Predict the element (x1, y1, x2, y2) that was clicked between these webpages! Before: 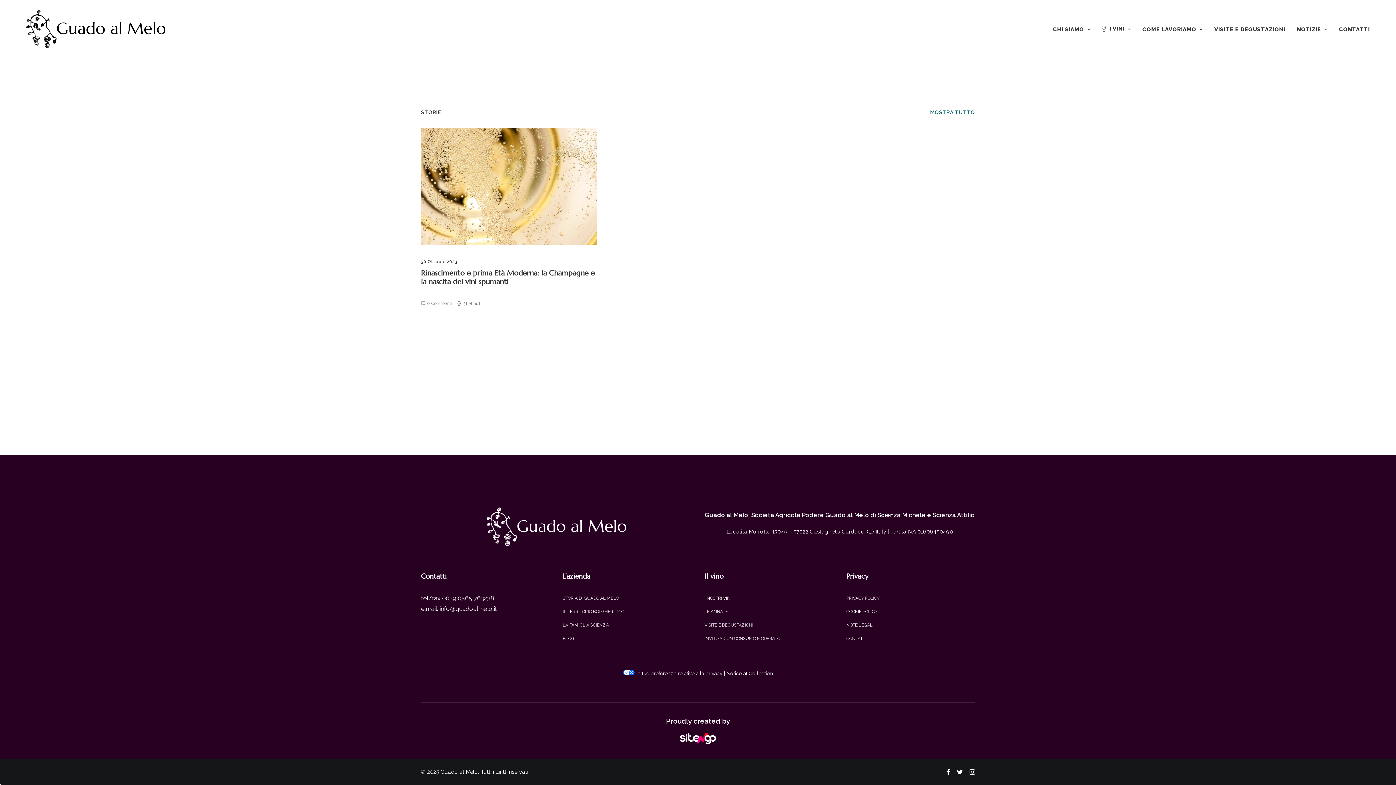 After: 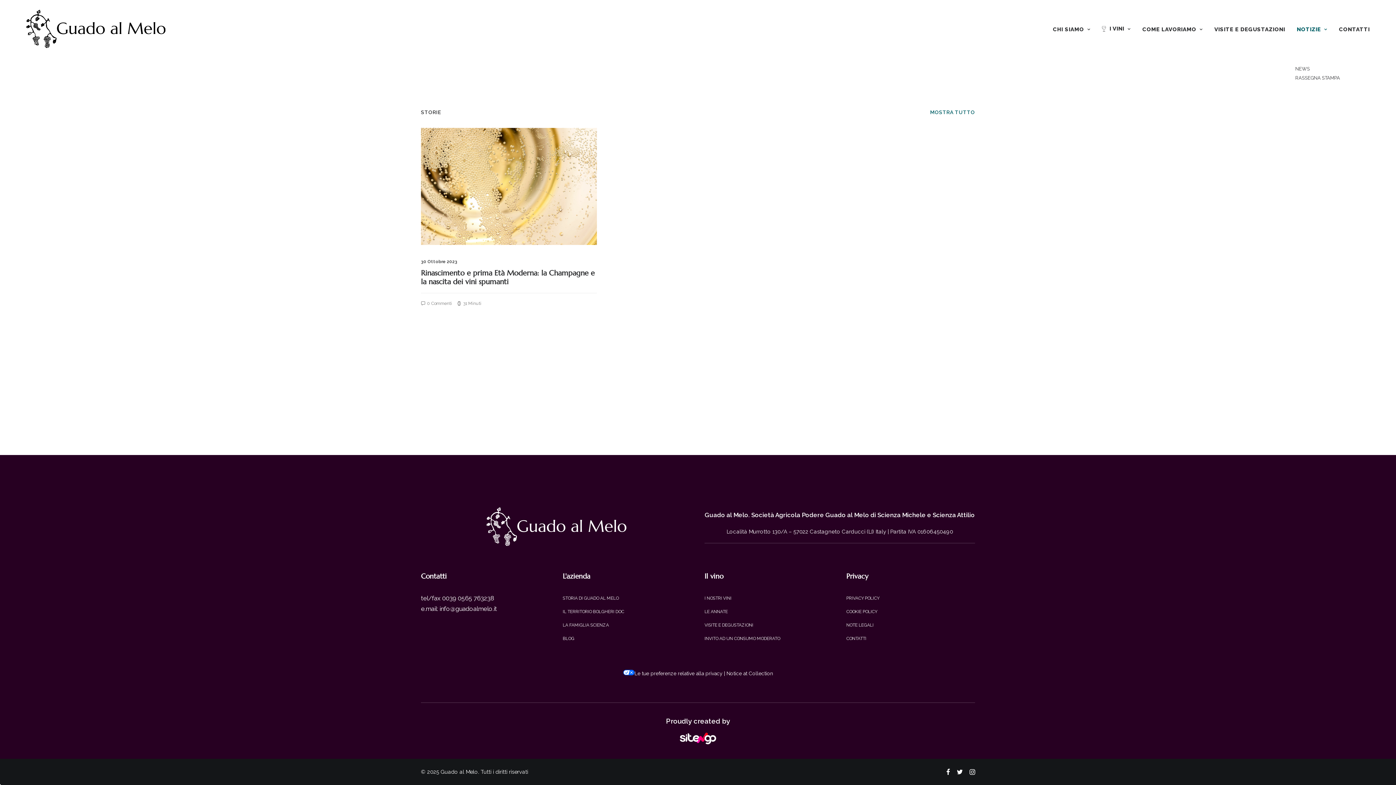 Action: label: NOTIZIE bbox: (1292, 0, 1332, 58)